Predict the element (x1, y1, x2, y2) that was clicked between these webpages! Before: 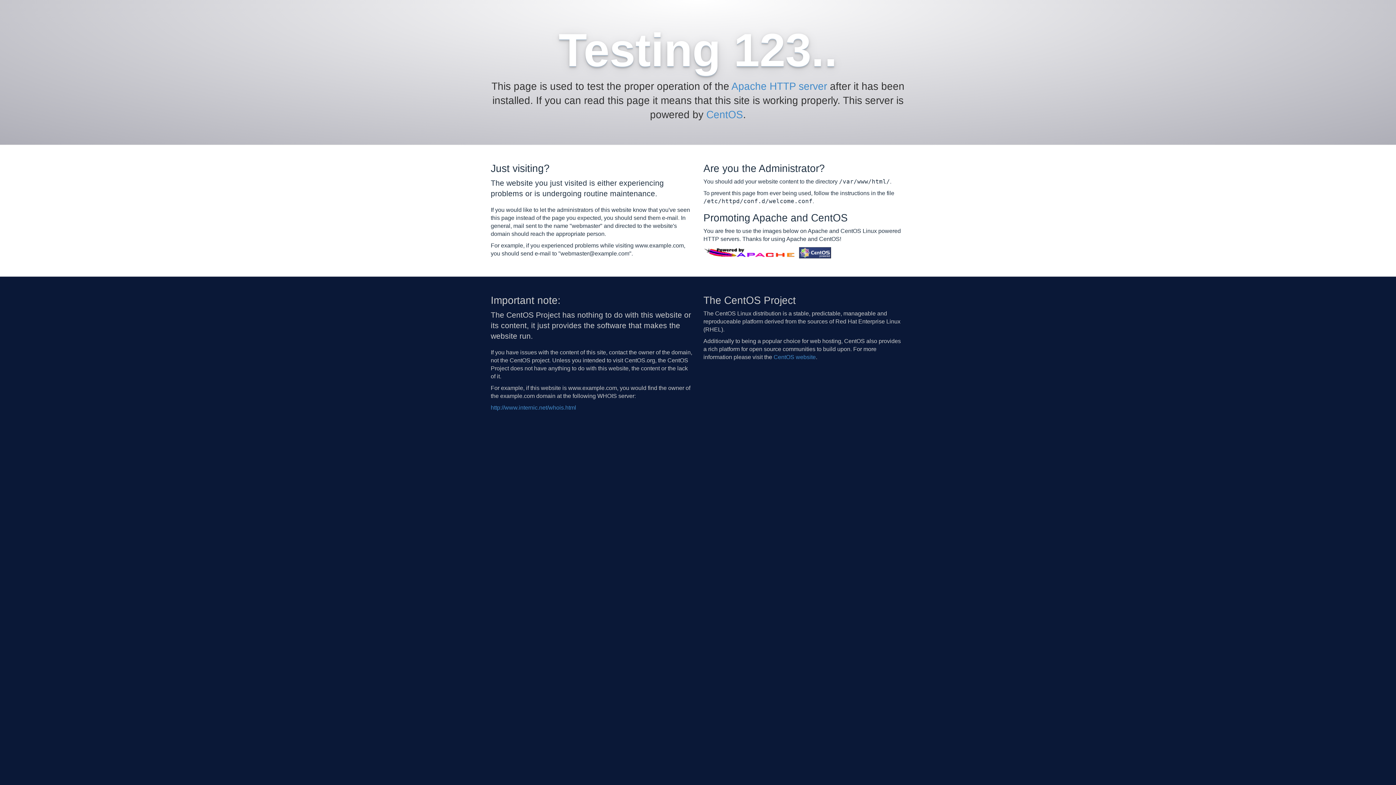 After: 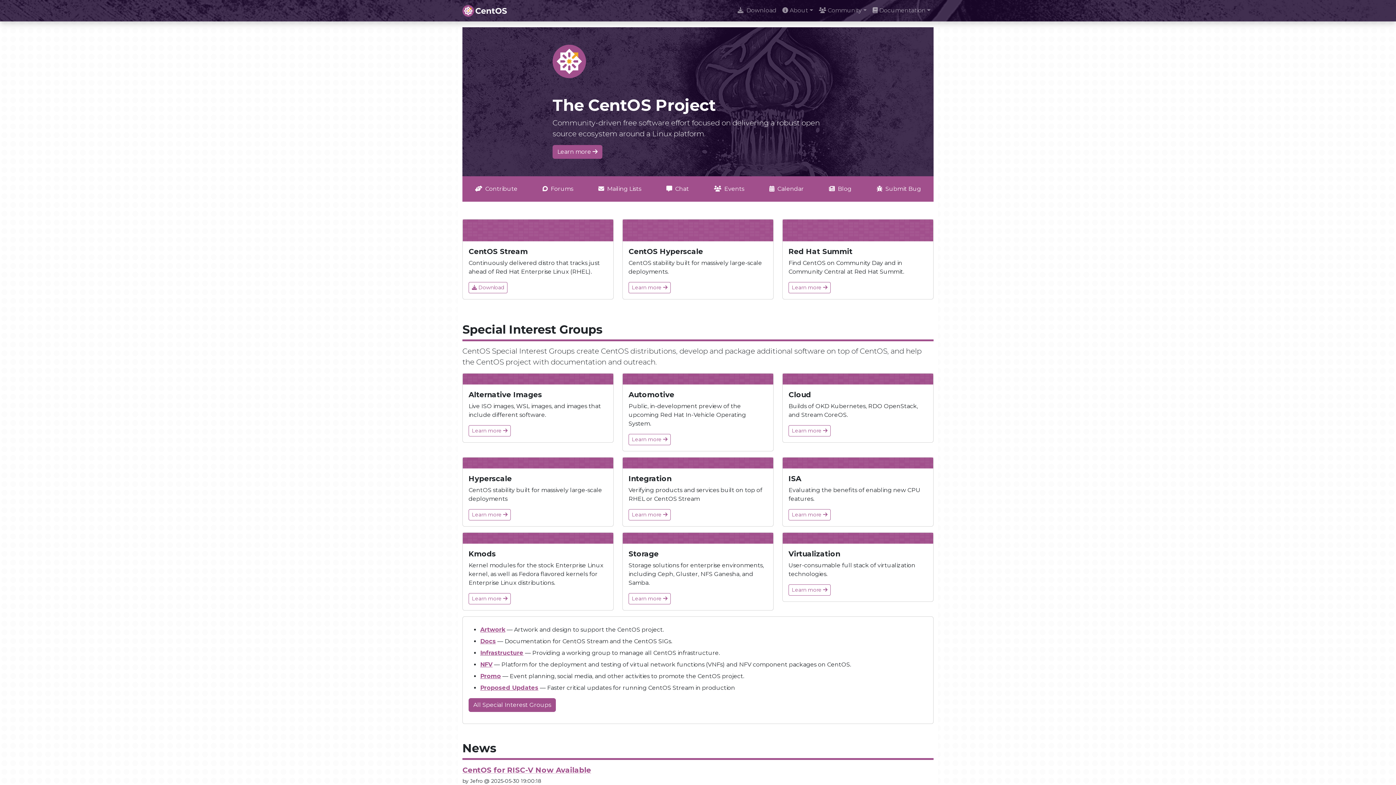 Action: bbox: (799, 249, 831, 255)